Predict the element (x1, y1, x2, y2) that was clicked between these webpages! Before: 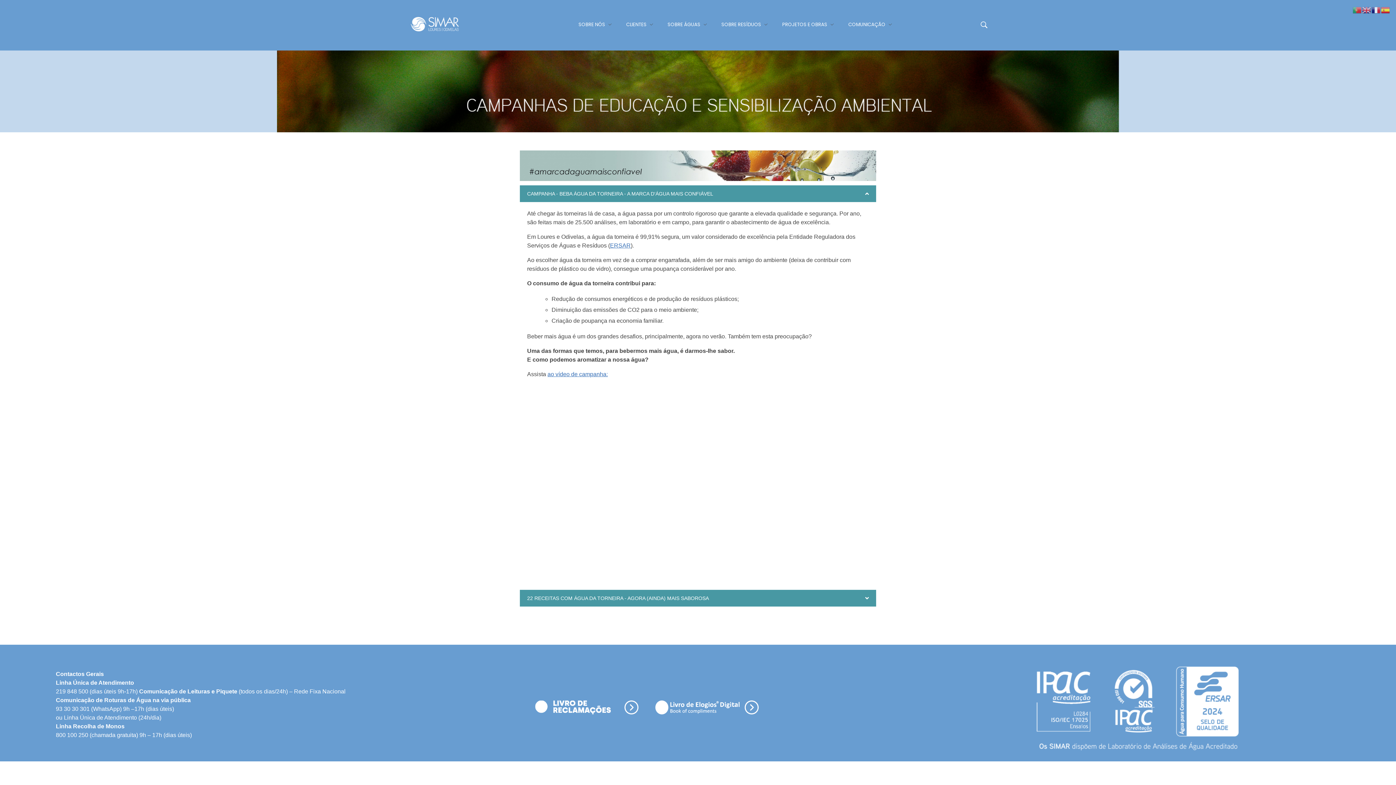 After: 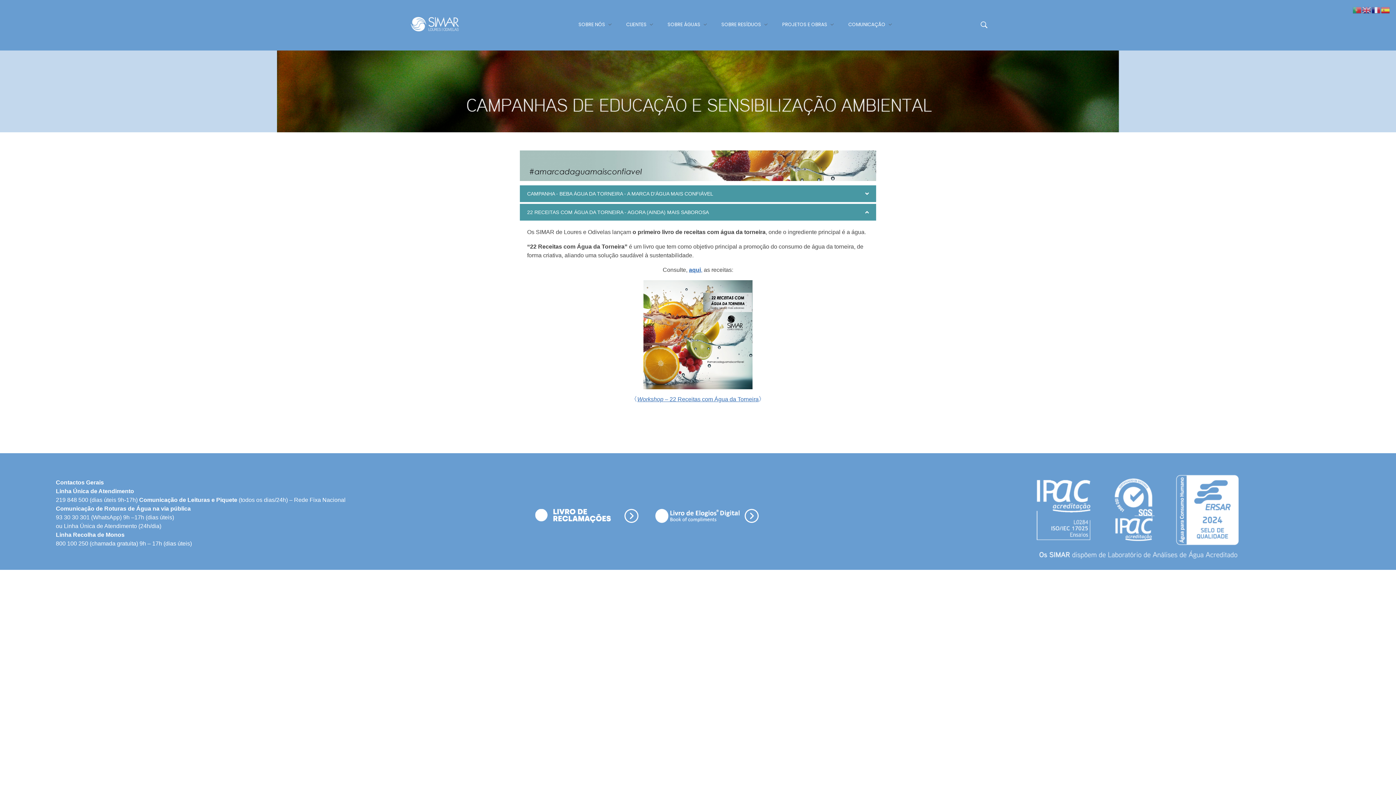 Action: label: 22 RECEITAS COM ÁGUA DA TORNEIRA - AGORA (AINDA) MAIS SABOROSA bbox: (520, 590, 876, 606)